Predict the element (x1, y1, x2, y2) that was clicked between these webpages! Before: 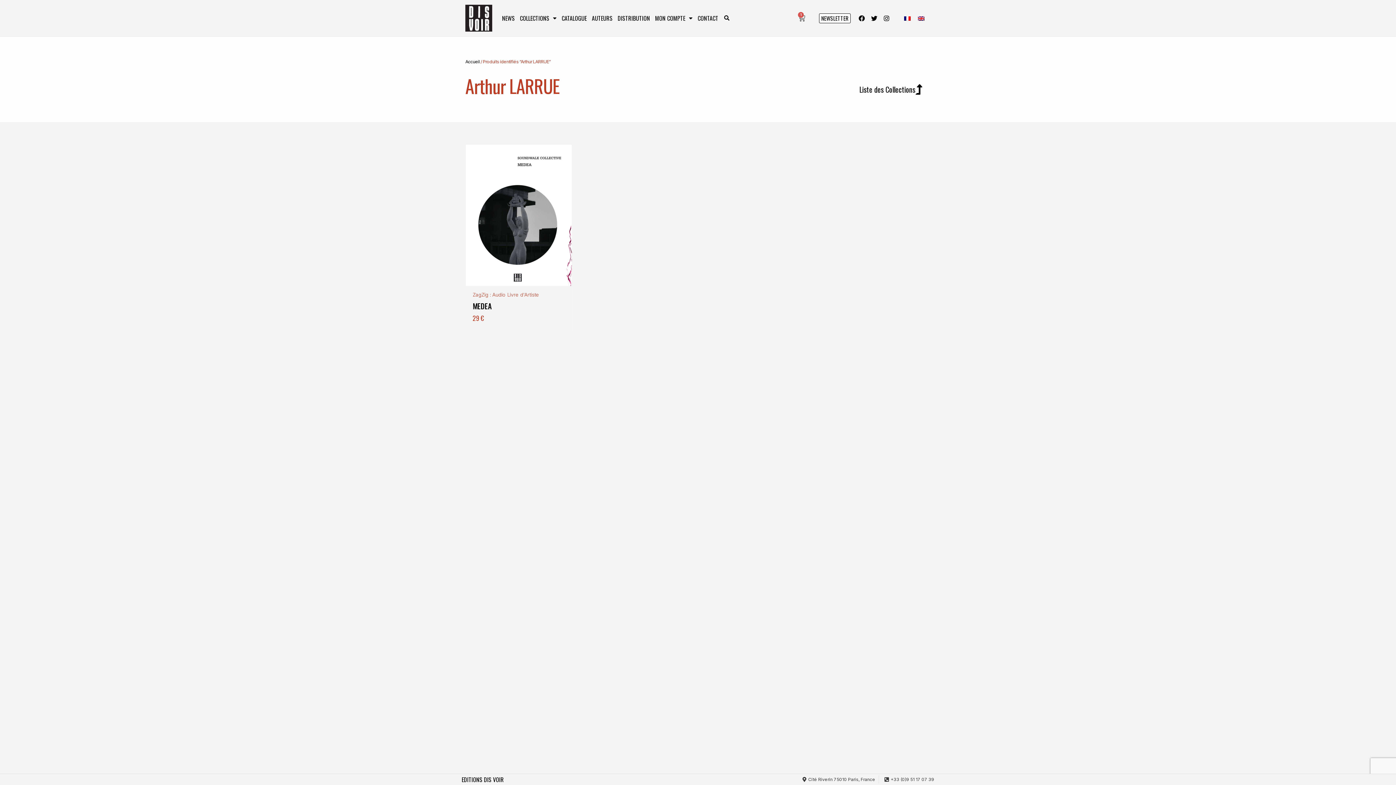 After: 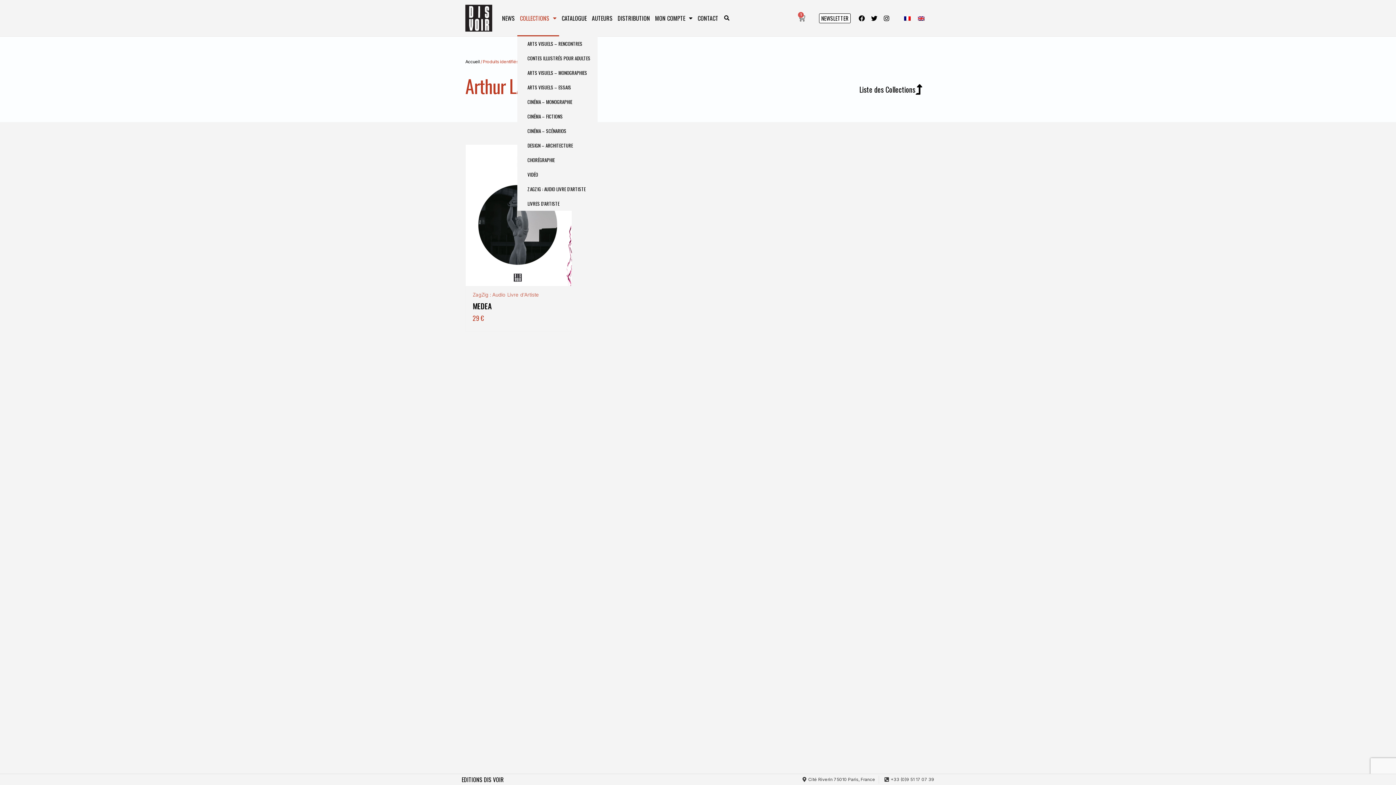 Action: bbox: (517, 0, 559, 36) label: COLLECTIONS